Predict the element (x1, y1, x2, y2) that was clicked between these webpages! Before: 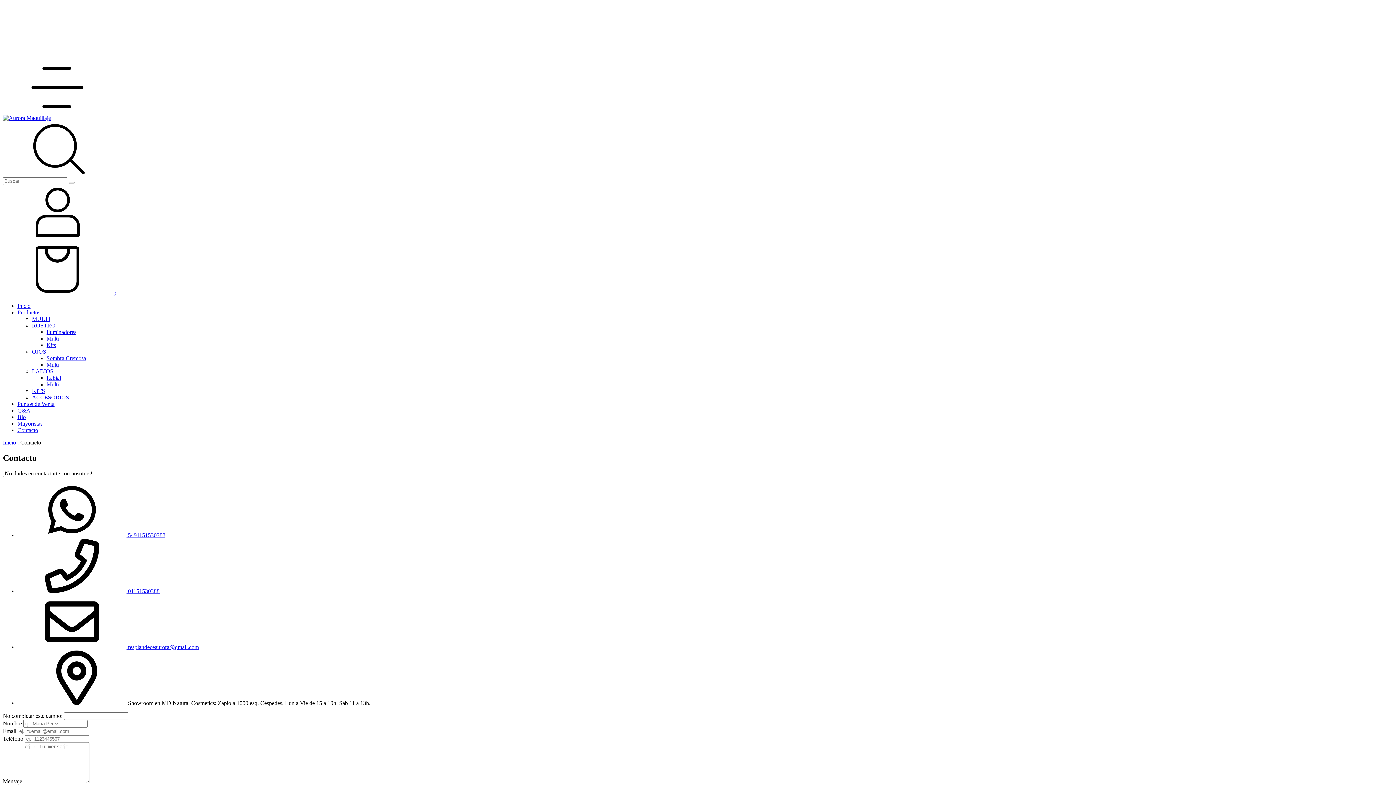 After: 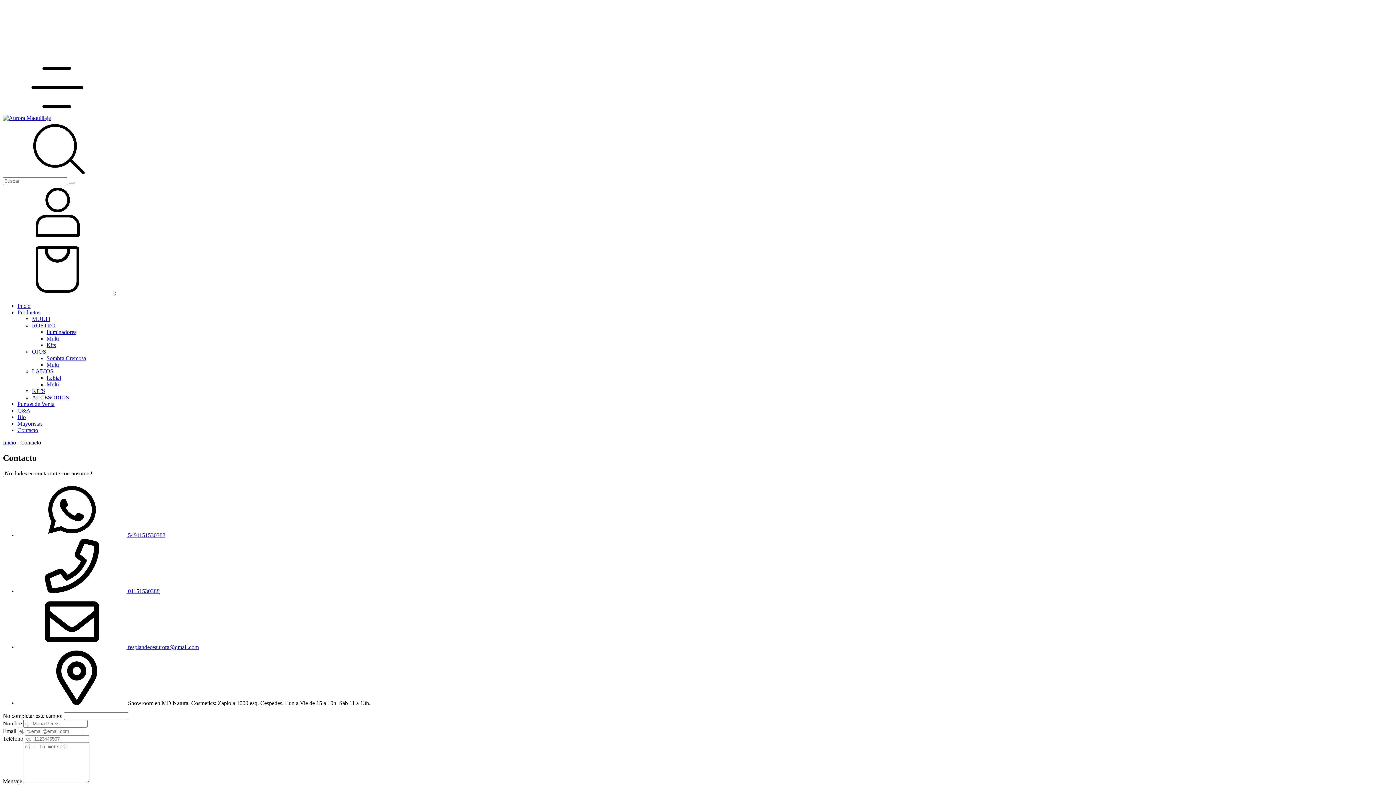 Action: bbox: (2, 170, 112, 177) label: Buscador